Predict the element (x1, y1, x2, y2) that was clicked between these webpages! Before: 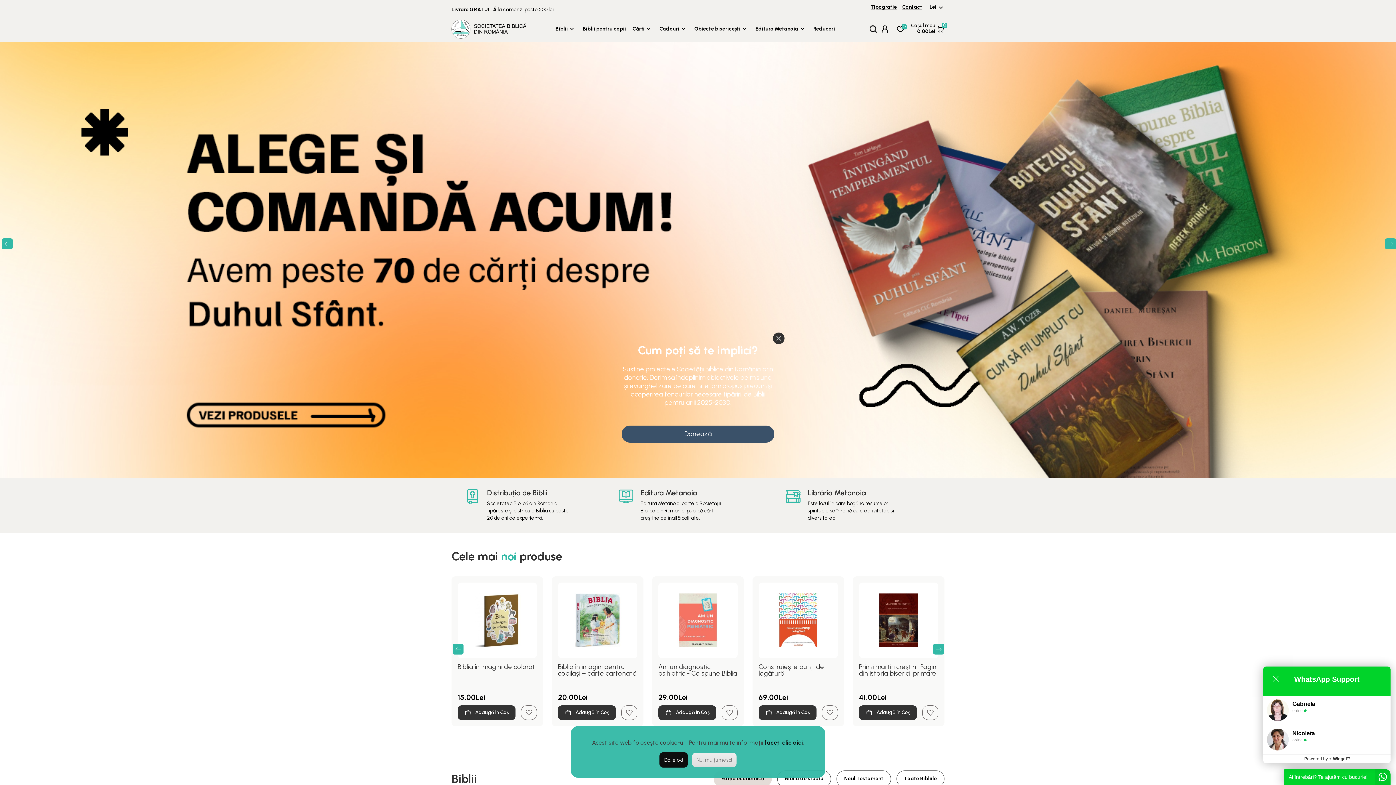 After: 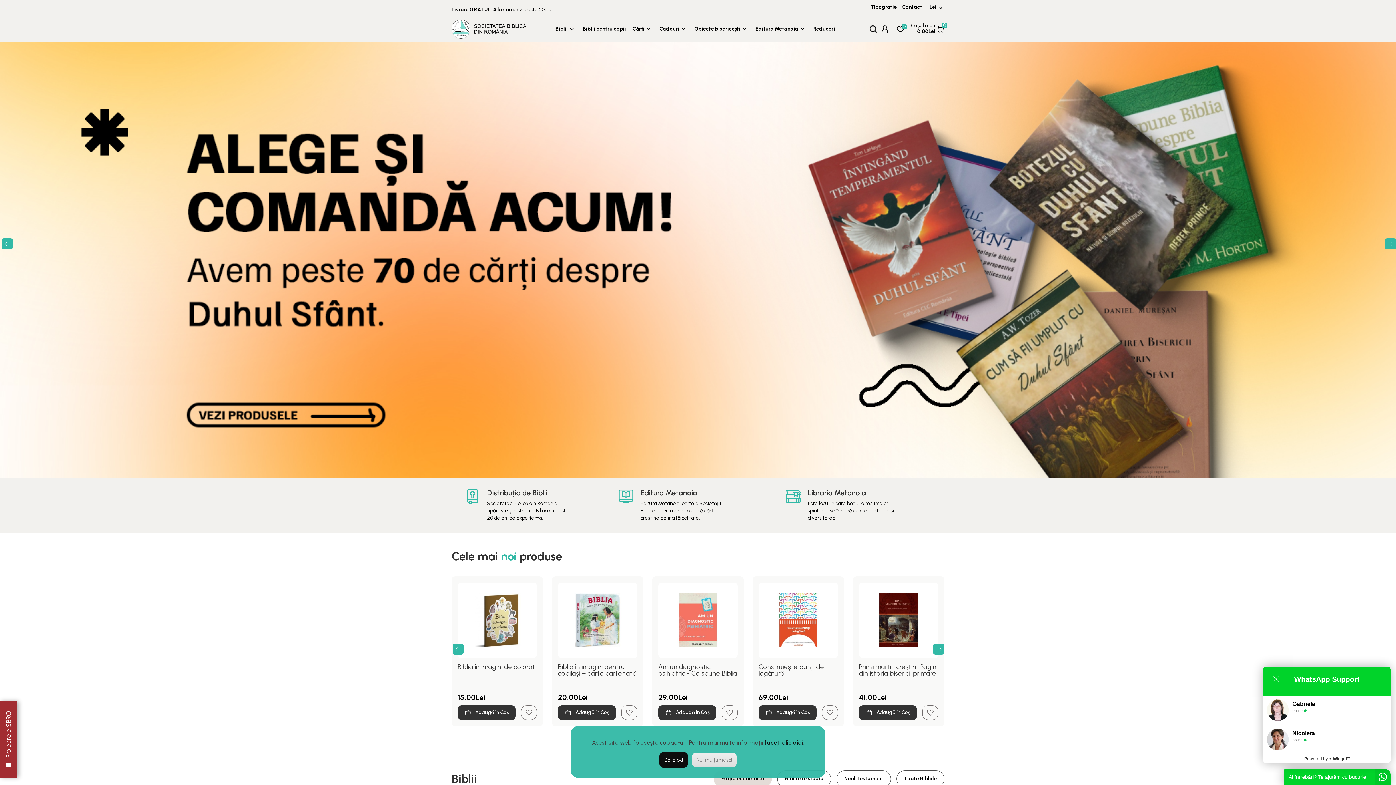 Action: bbox: (773, 332, 784, 344) label: Close